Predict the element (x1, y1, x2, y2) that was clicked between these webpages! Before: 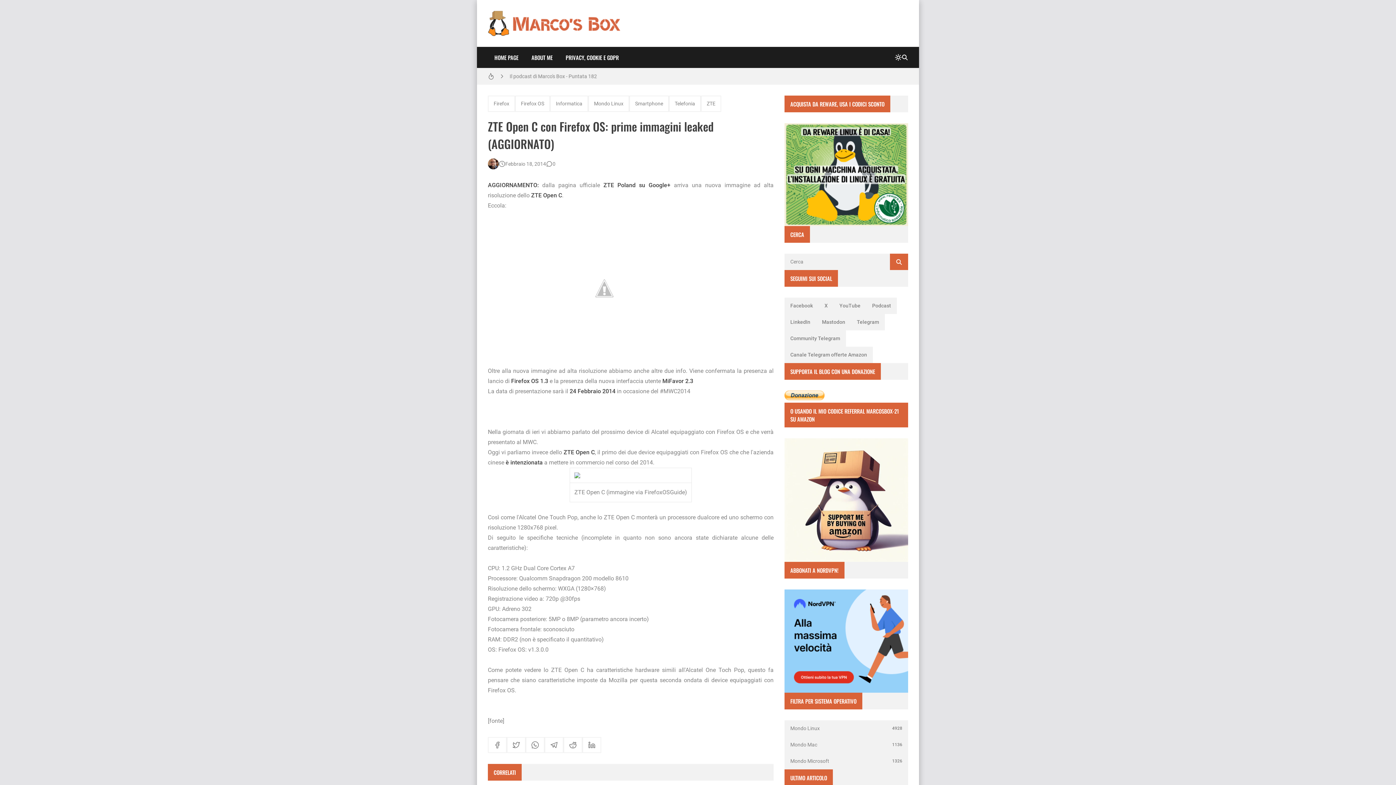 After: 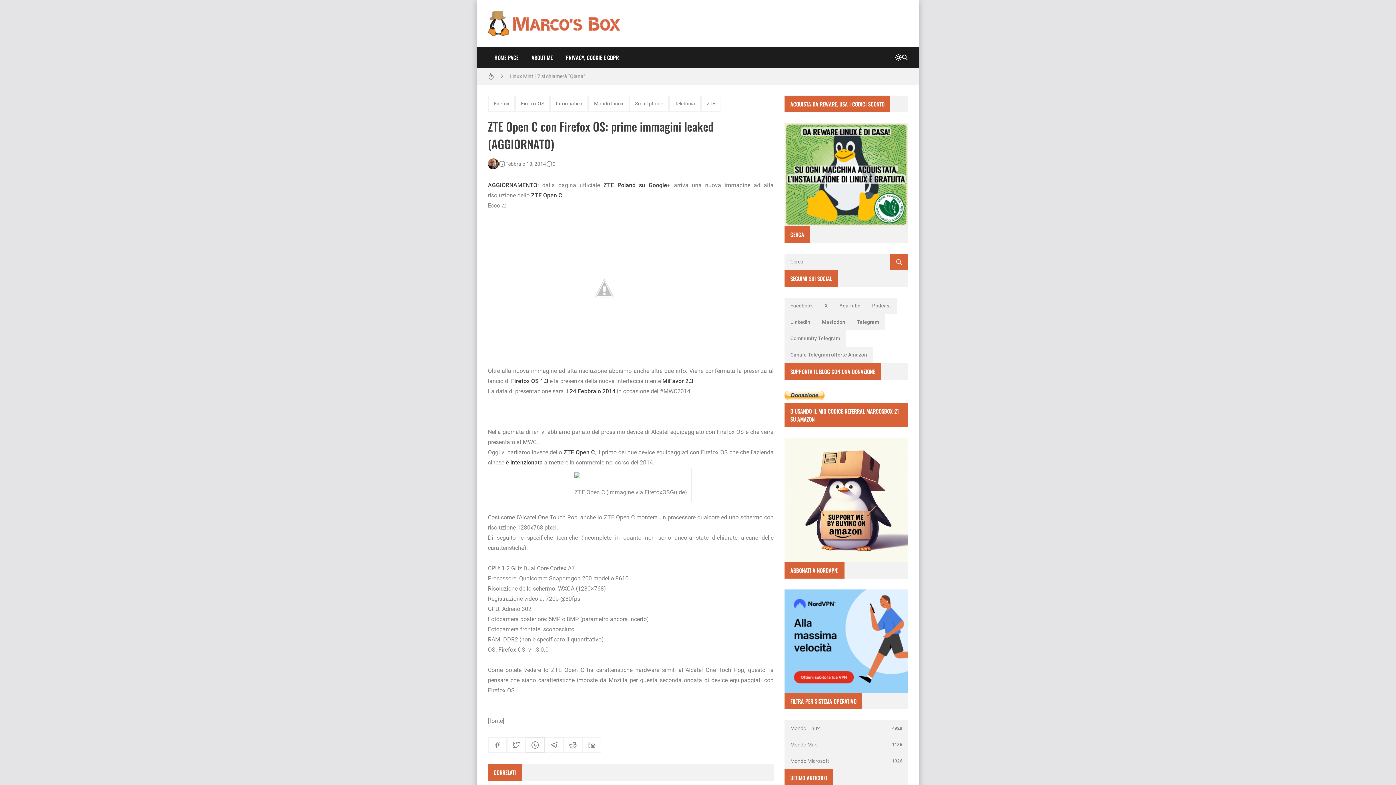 Action: bbox: (525, 737, 544, 753) label: whatsapp